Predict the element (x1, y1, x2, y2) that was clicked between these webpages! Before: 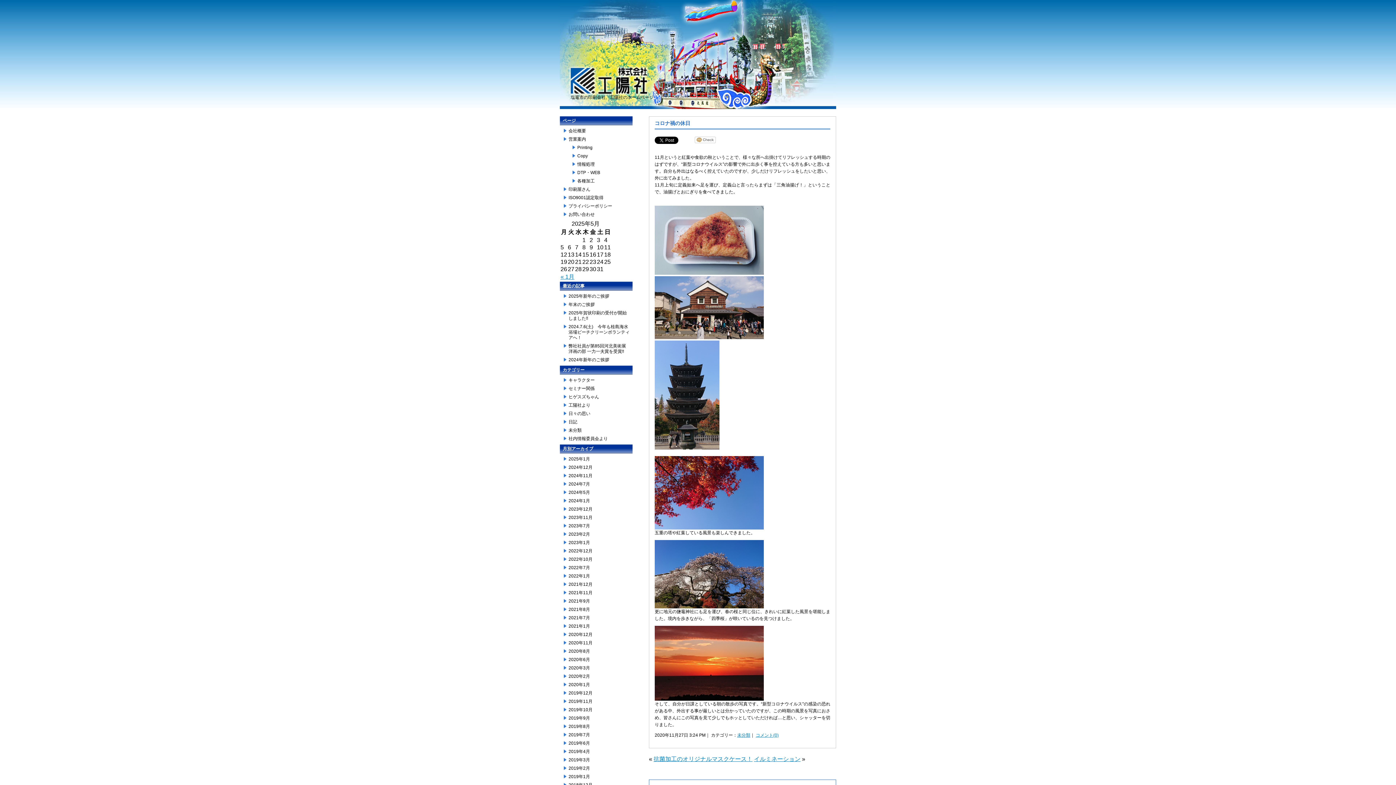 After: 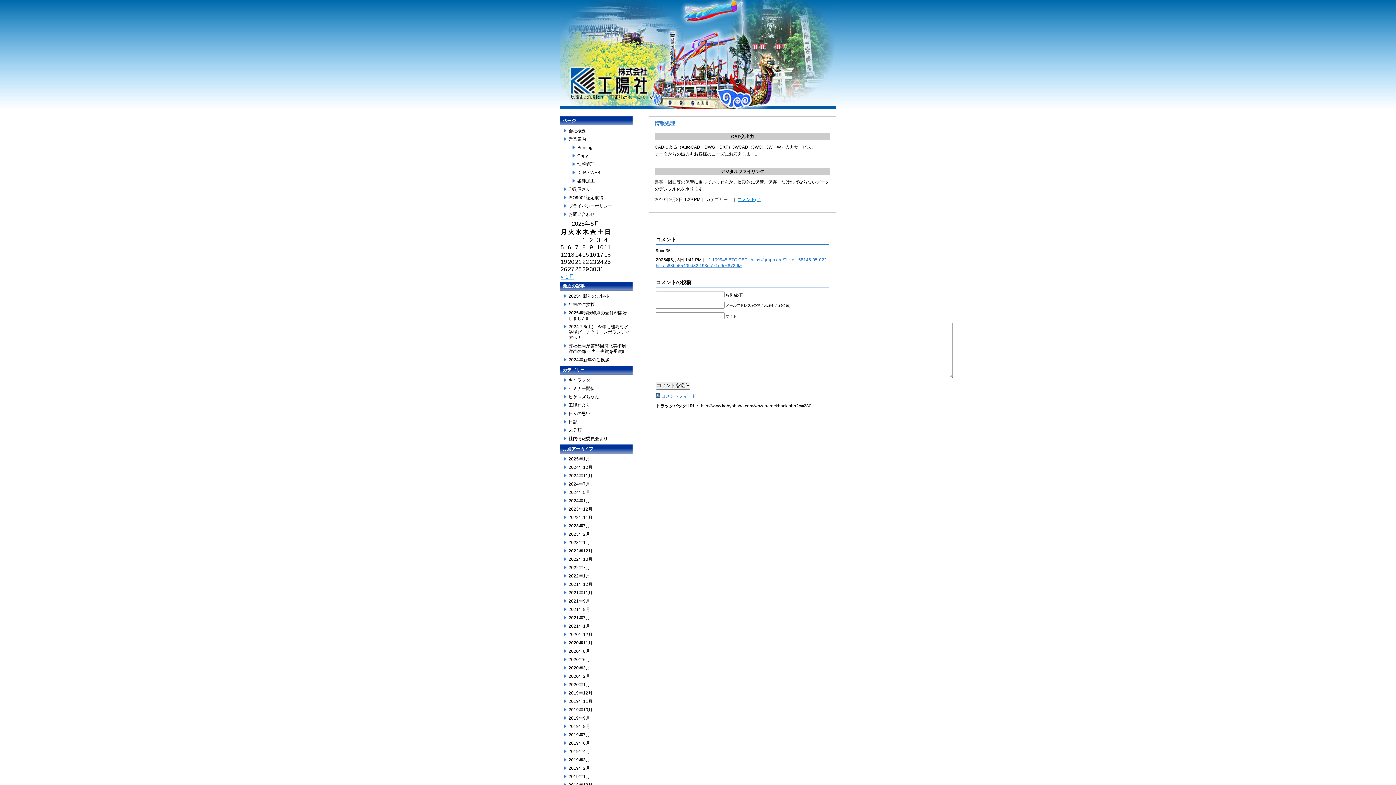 Action: label: 情報処理 bbox: (577, 161, 594, 166)